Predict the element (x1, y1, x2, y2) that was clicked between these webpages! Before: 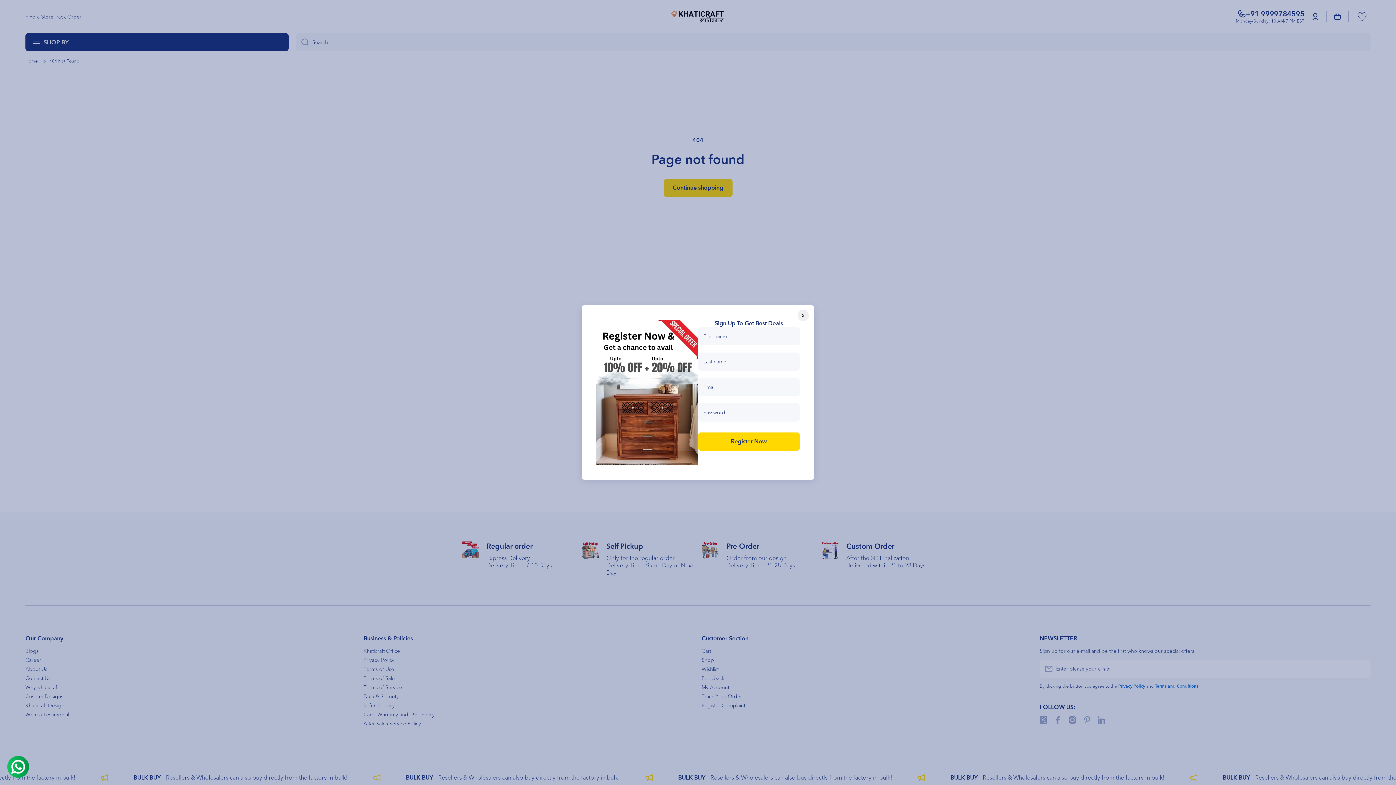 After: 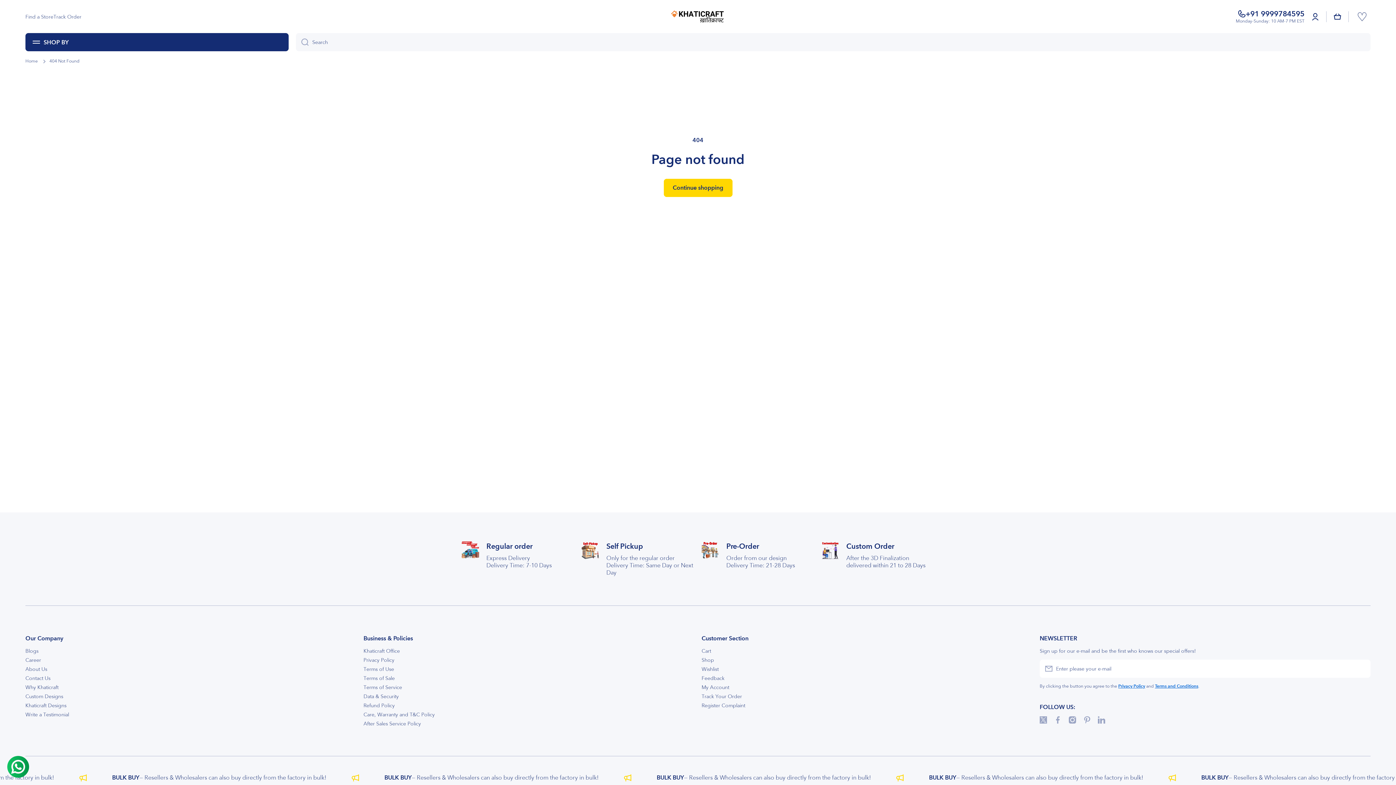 Action: label: Close bbox: (797, 309, 809, 321)